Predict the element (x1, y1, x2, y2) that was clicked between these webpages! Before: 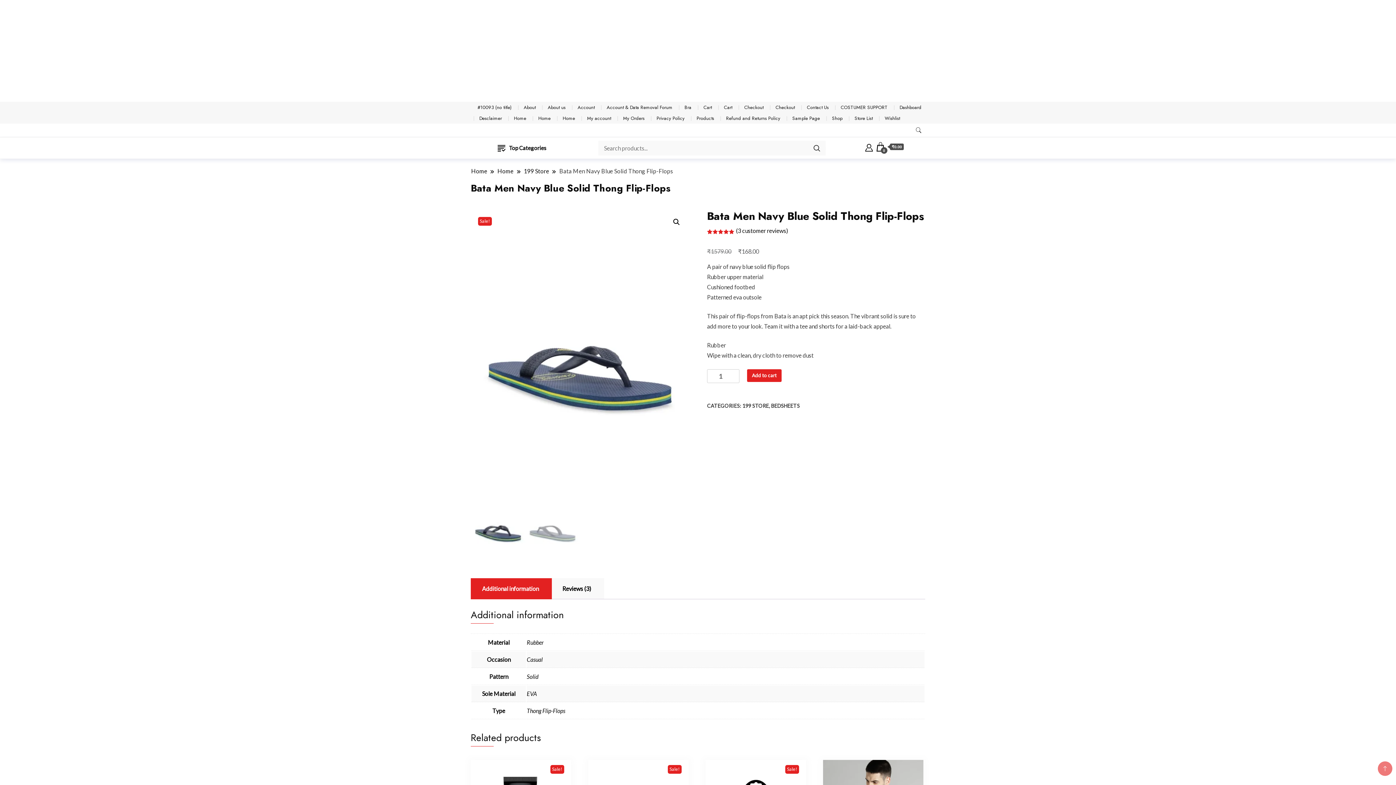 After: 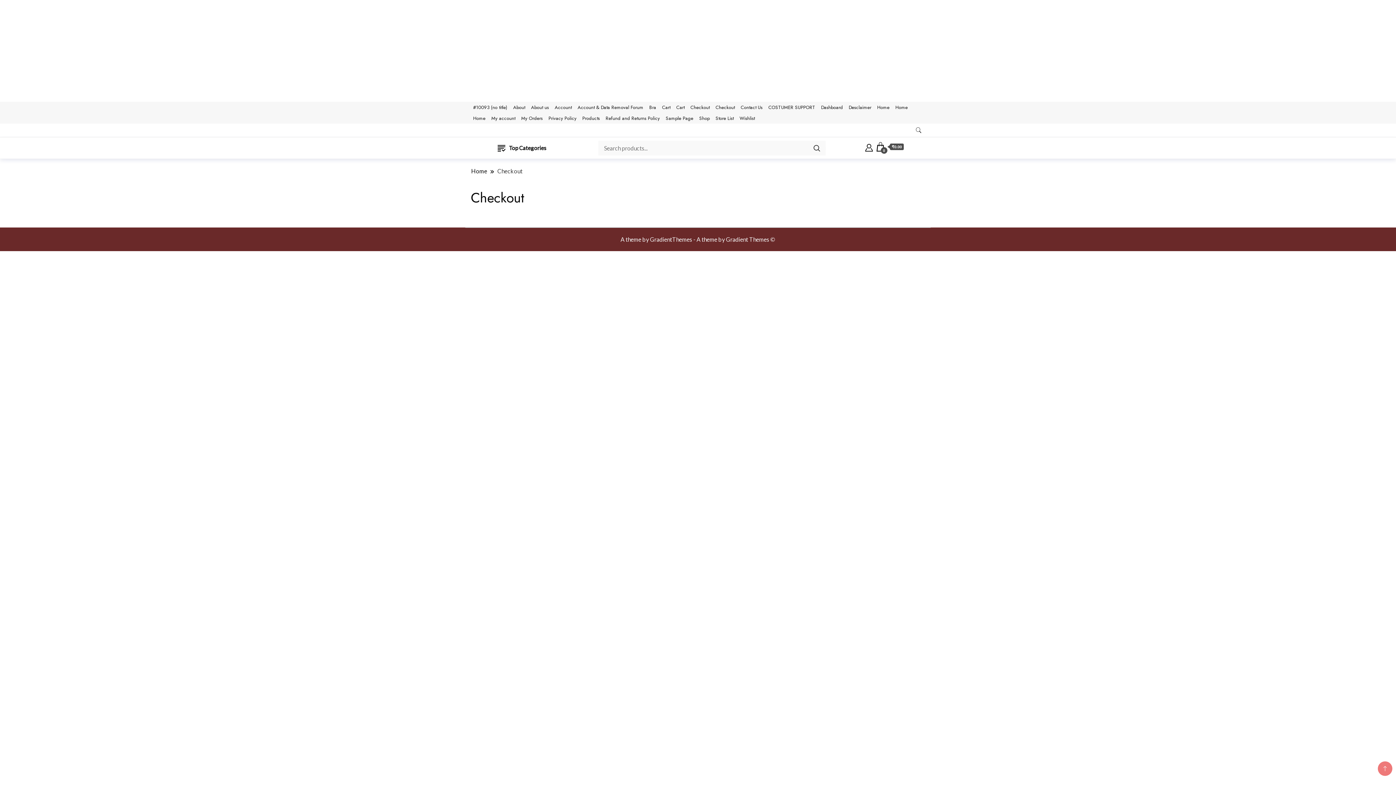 Action: bbox: (744, 103, 763, 110) label: Checkout